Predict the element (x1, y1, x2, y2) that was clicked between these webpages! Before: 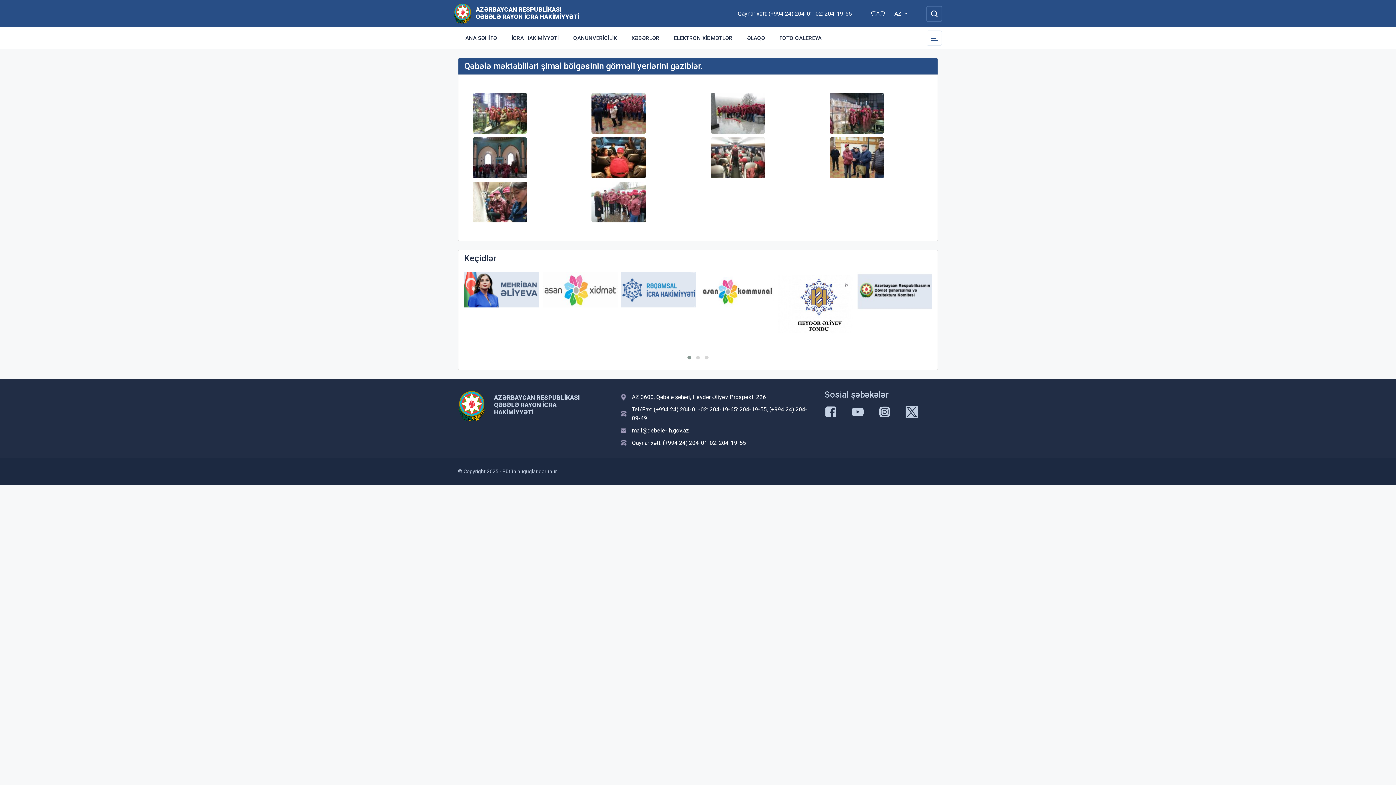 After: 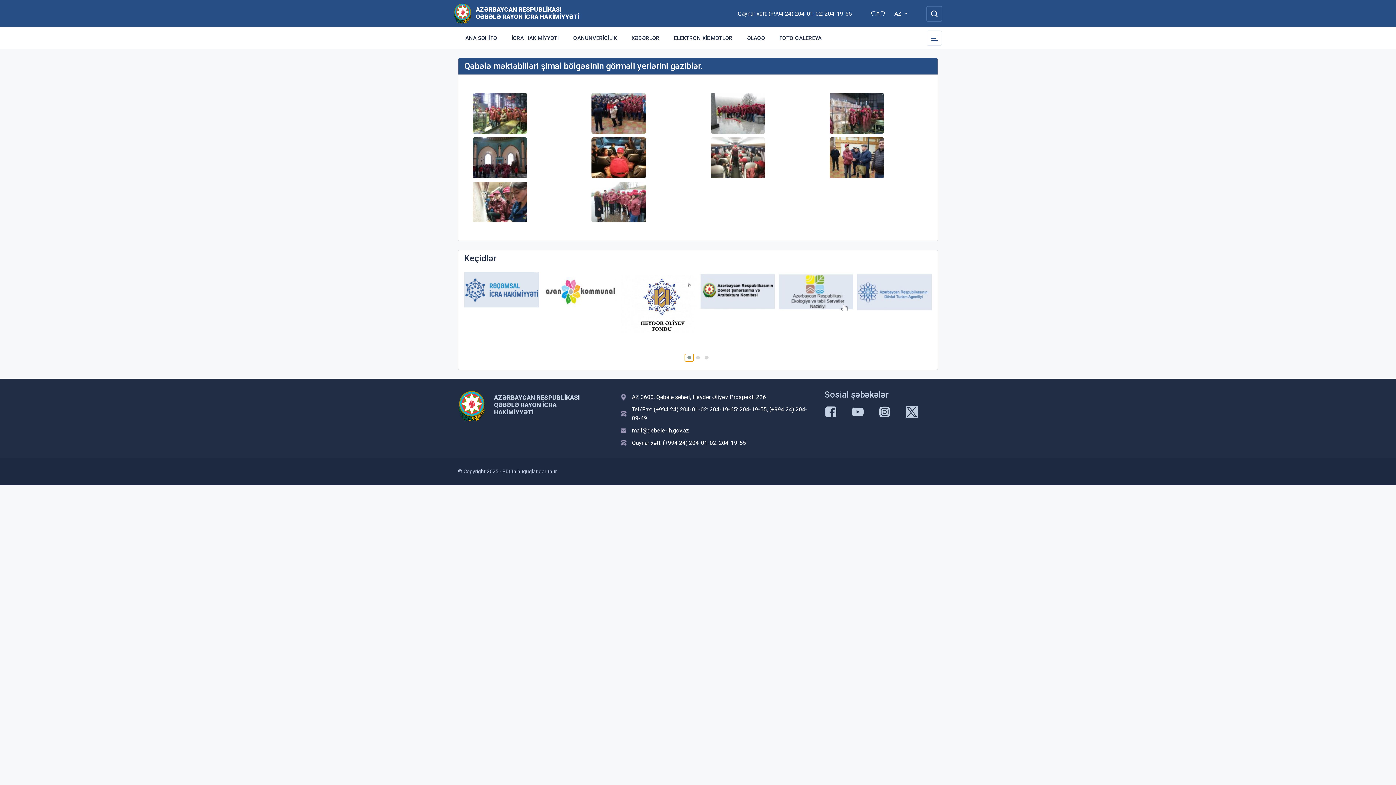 Action: bbox: (685, 354, 693, 361)